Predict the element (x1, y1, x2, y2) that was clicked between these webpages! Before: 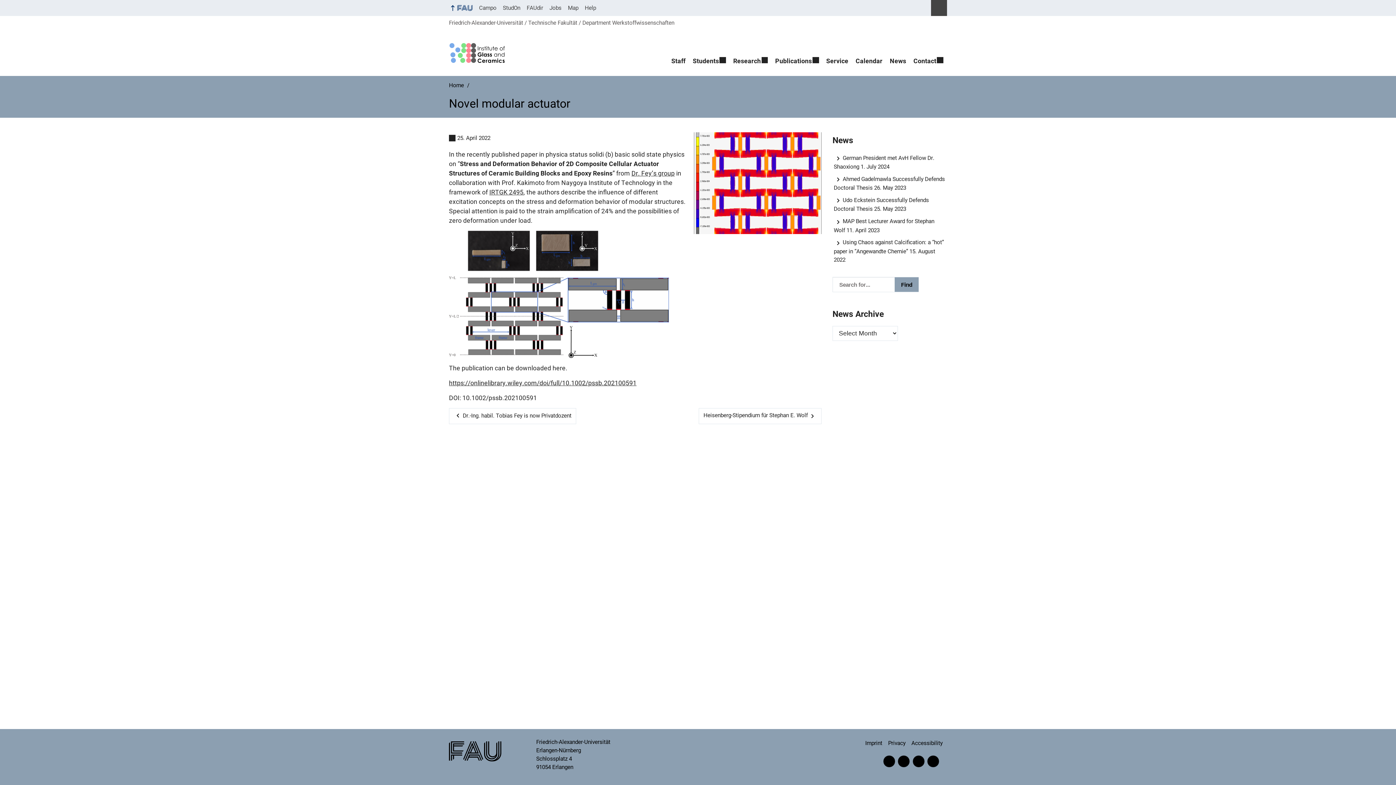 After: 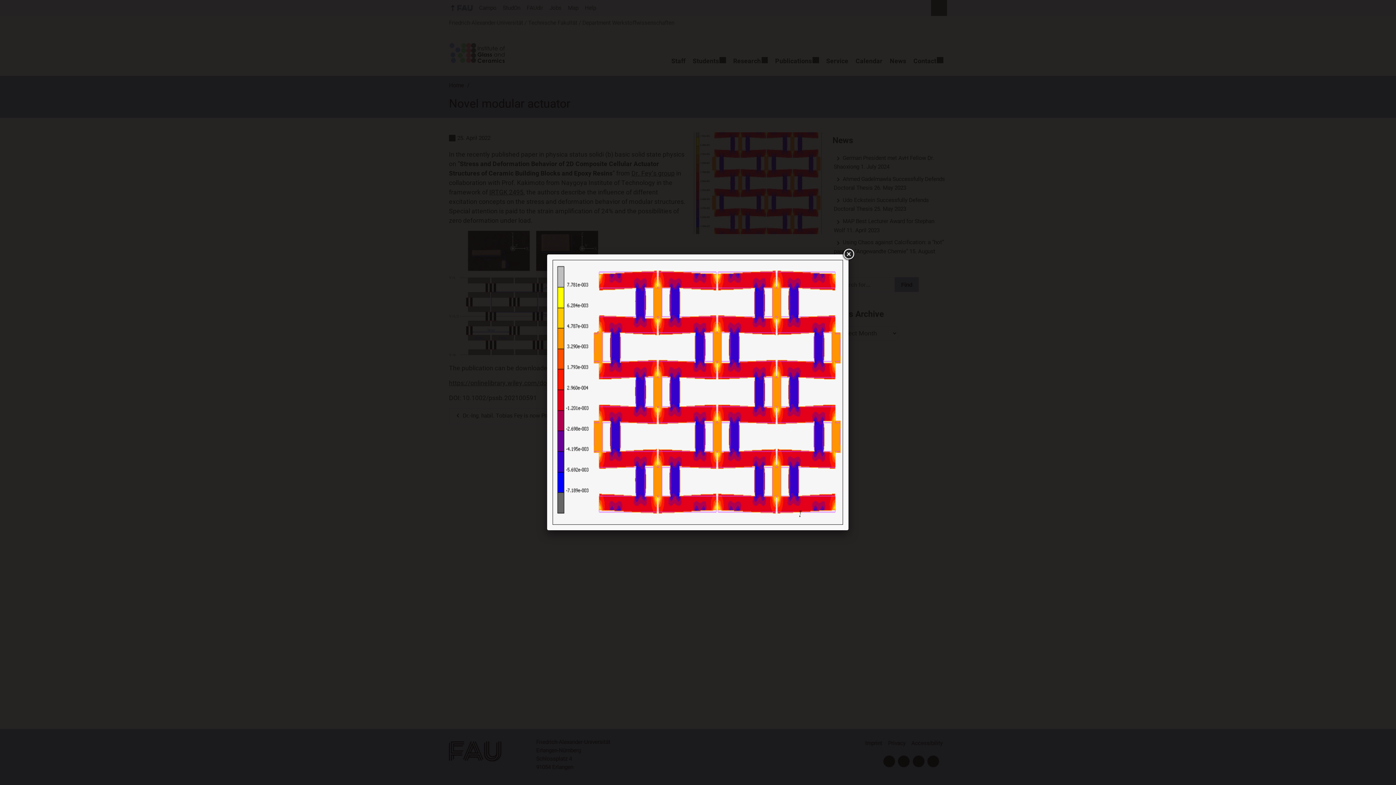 Action: bbox: (694, 132, 821, 234)